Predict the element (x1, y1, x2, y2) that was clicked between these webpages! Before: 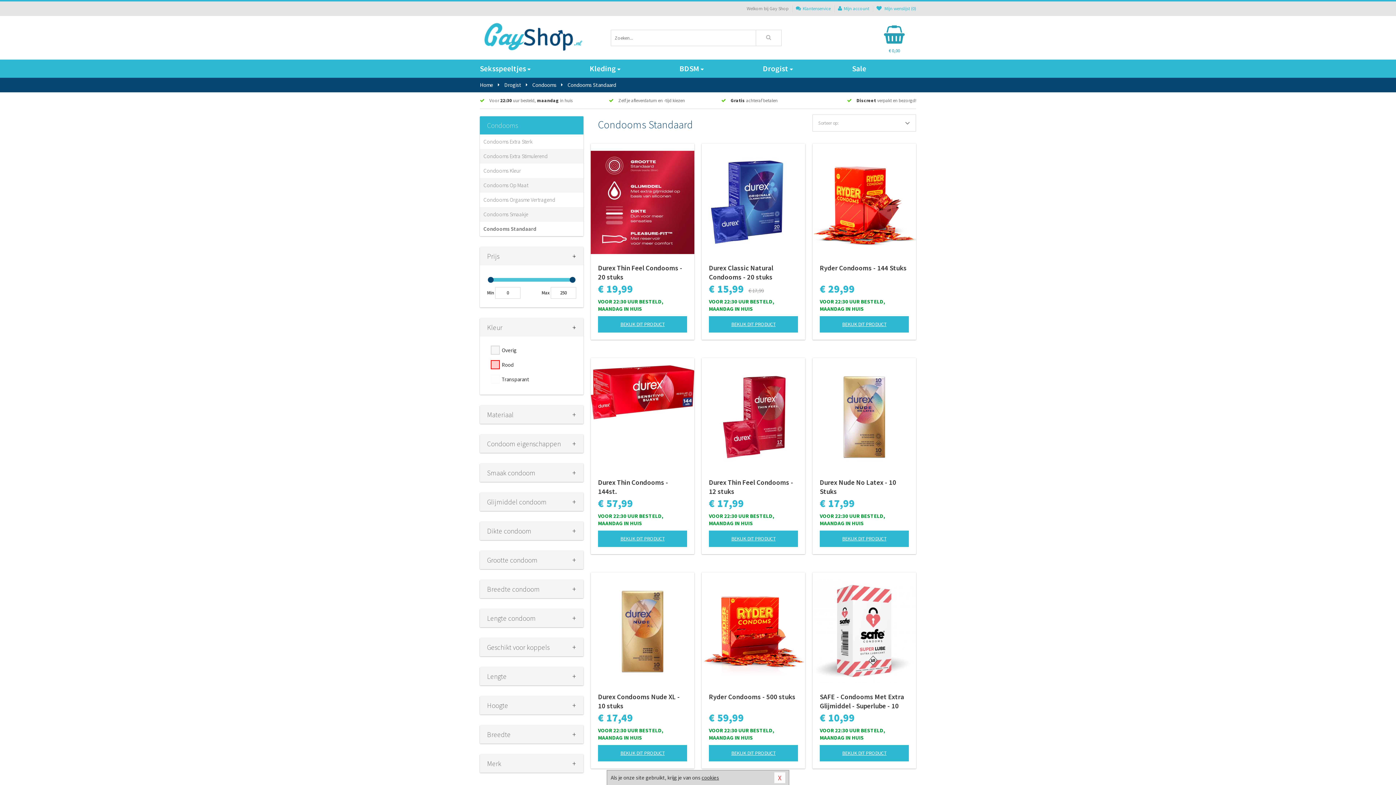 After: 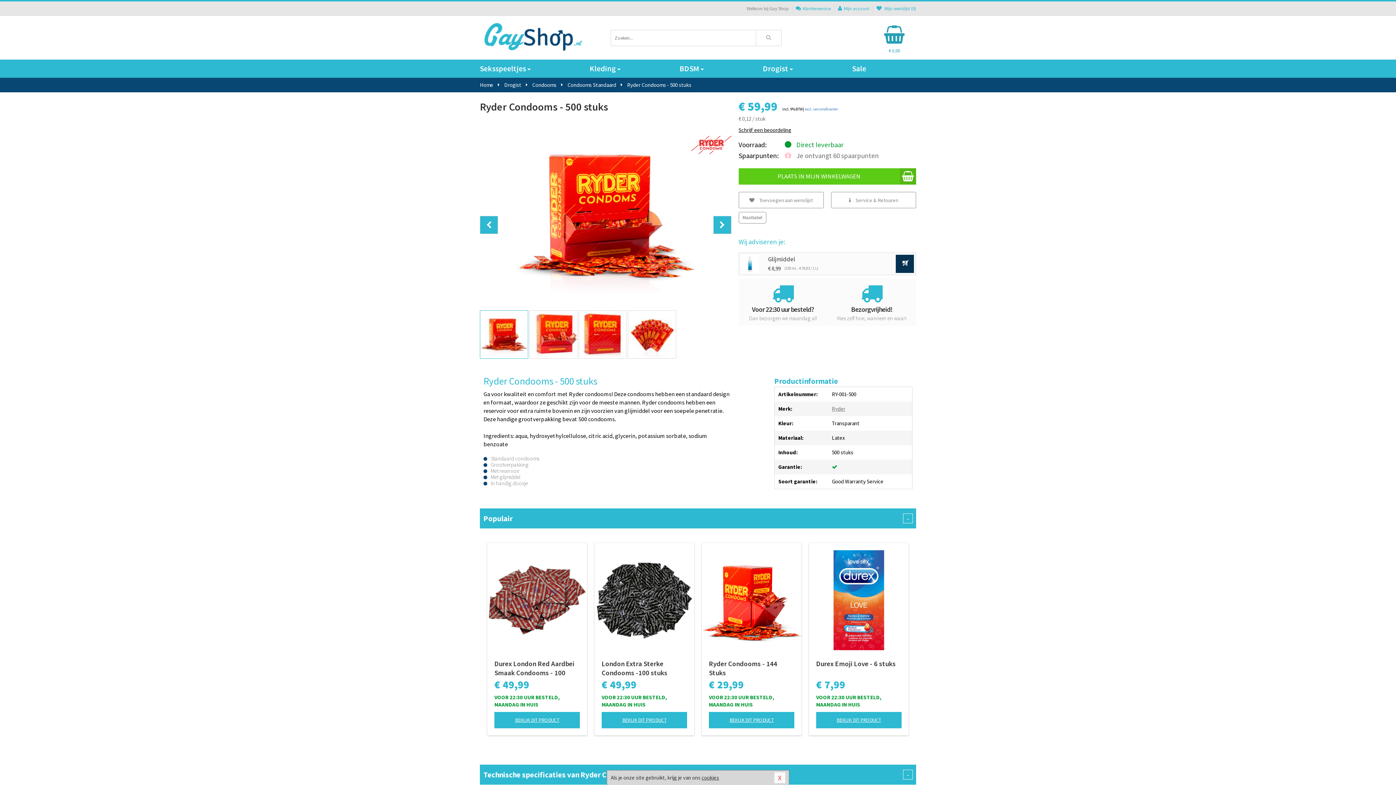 Action: label: BEKIJK DIT PRODUCT bbox: (709, 745, 798, 761)